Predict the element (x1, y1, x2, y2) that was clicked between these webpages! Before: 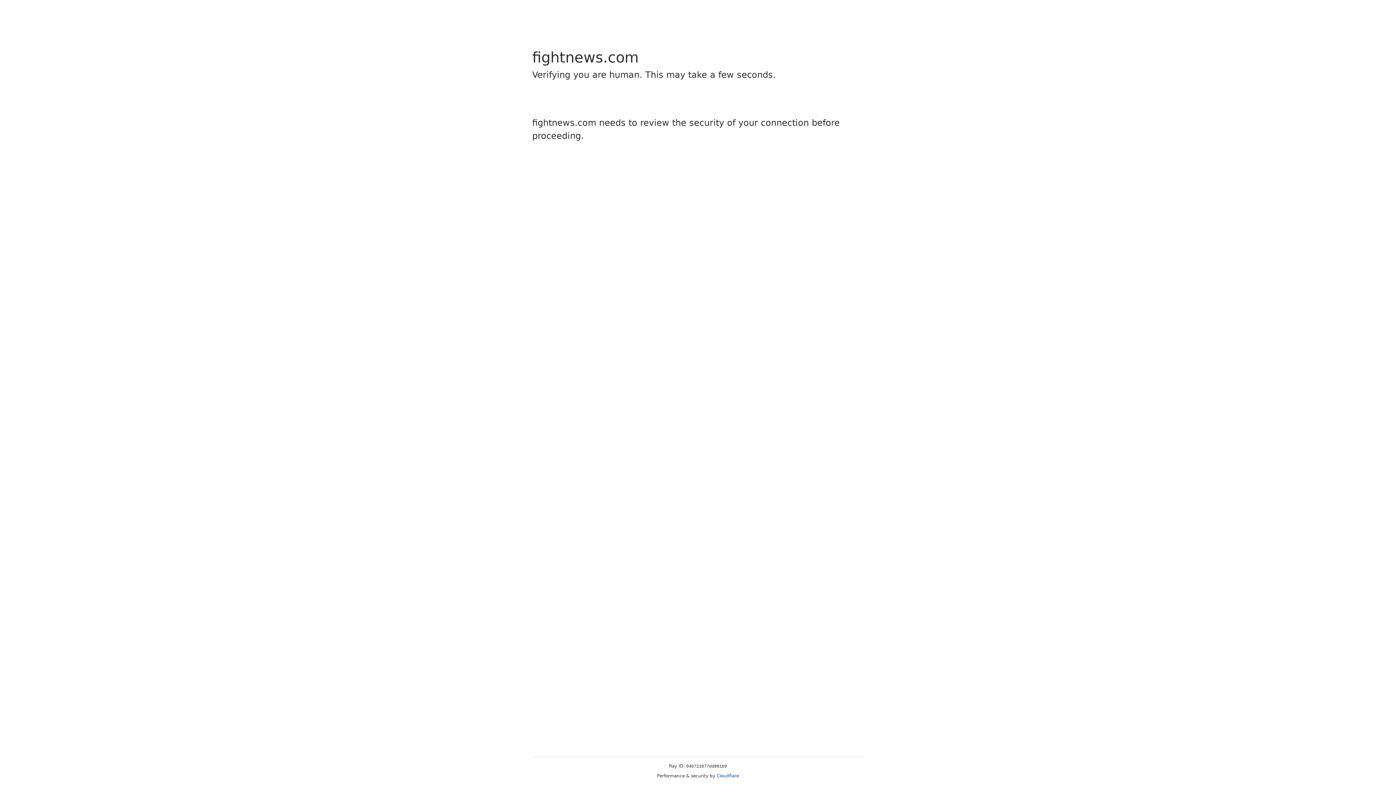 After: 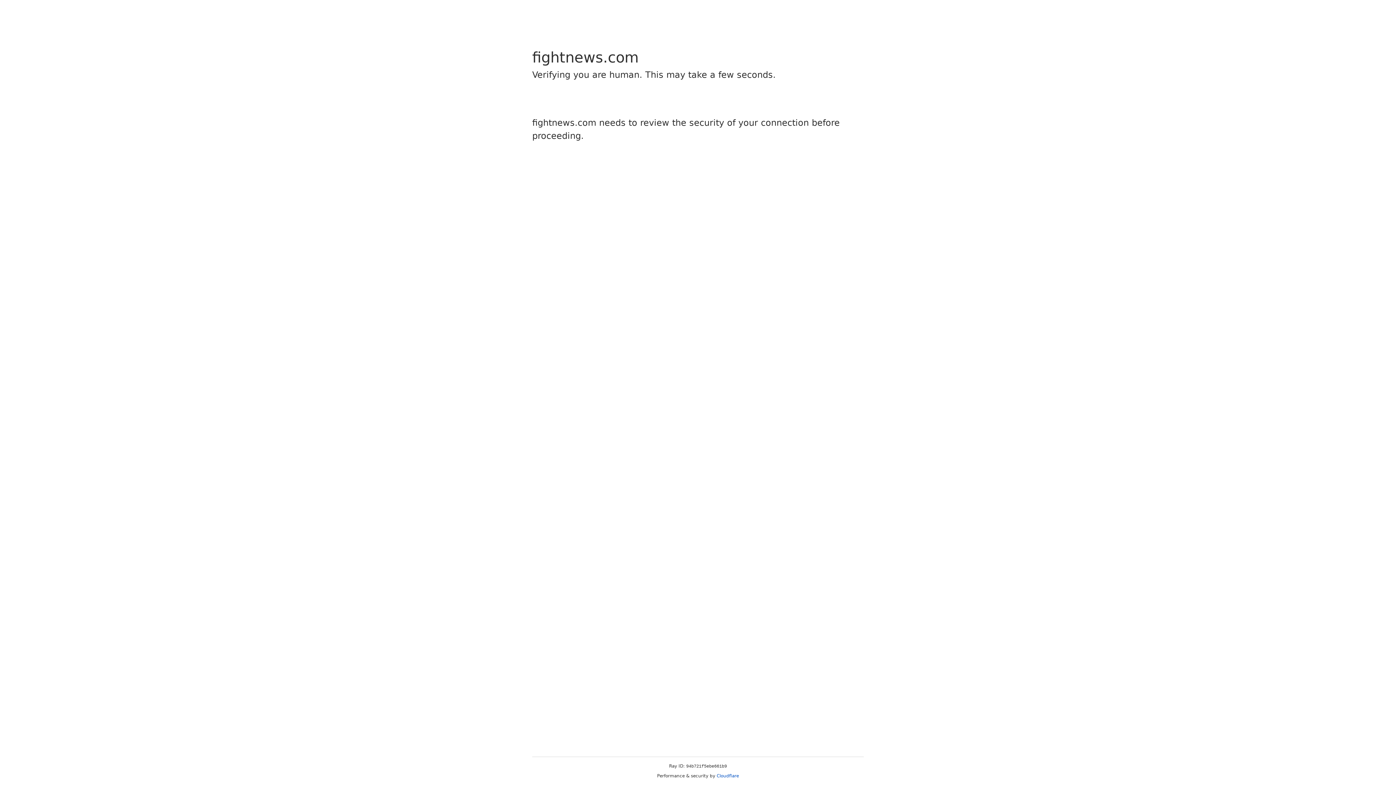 Action: label: Cloudflare bbox: (716, 773, 739, 778)